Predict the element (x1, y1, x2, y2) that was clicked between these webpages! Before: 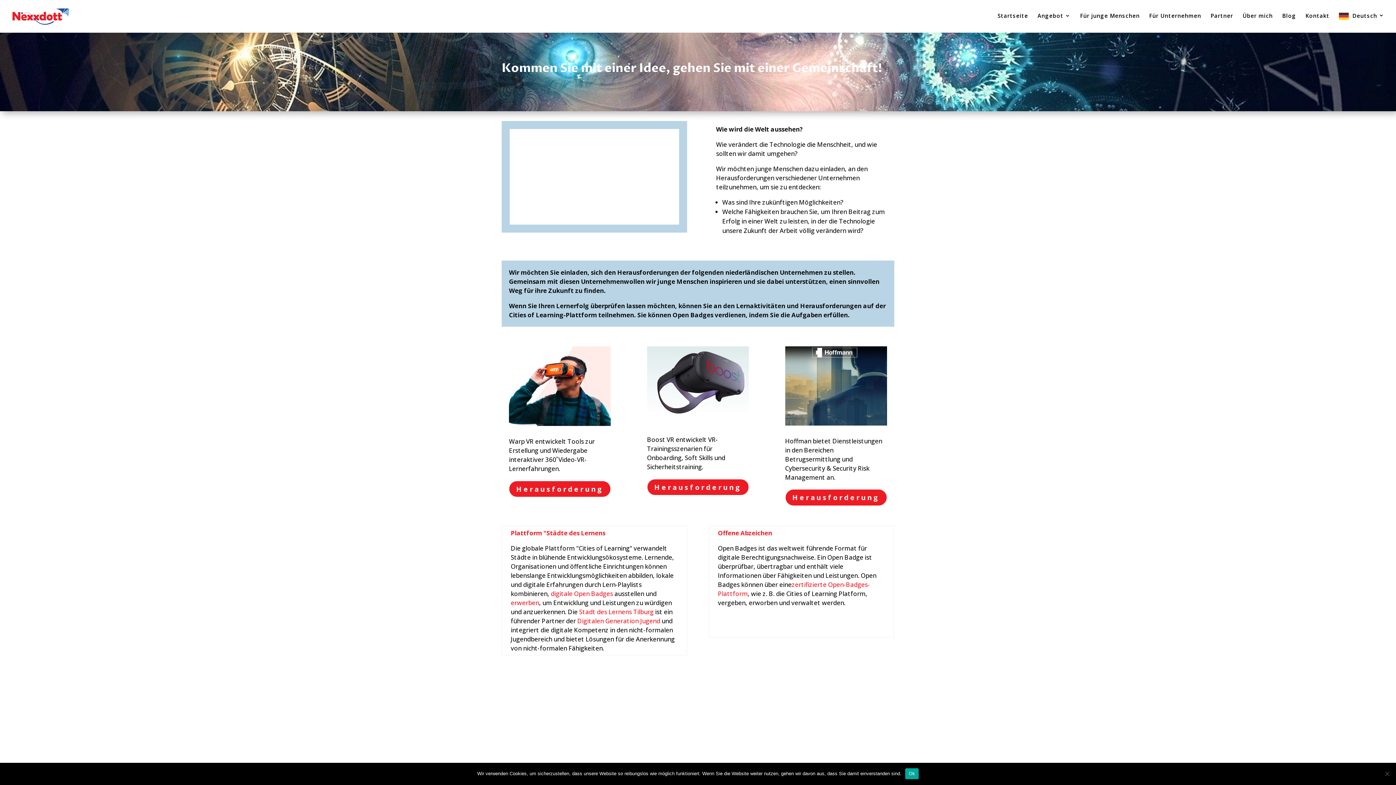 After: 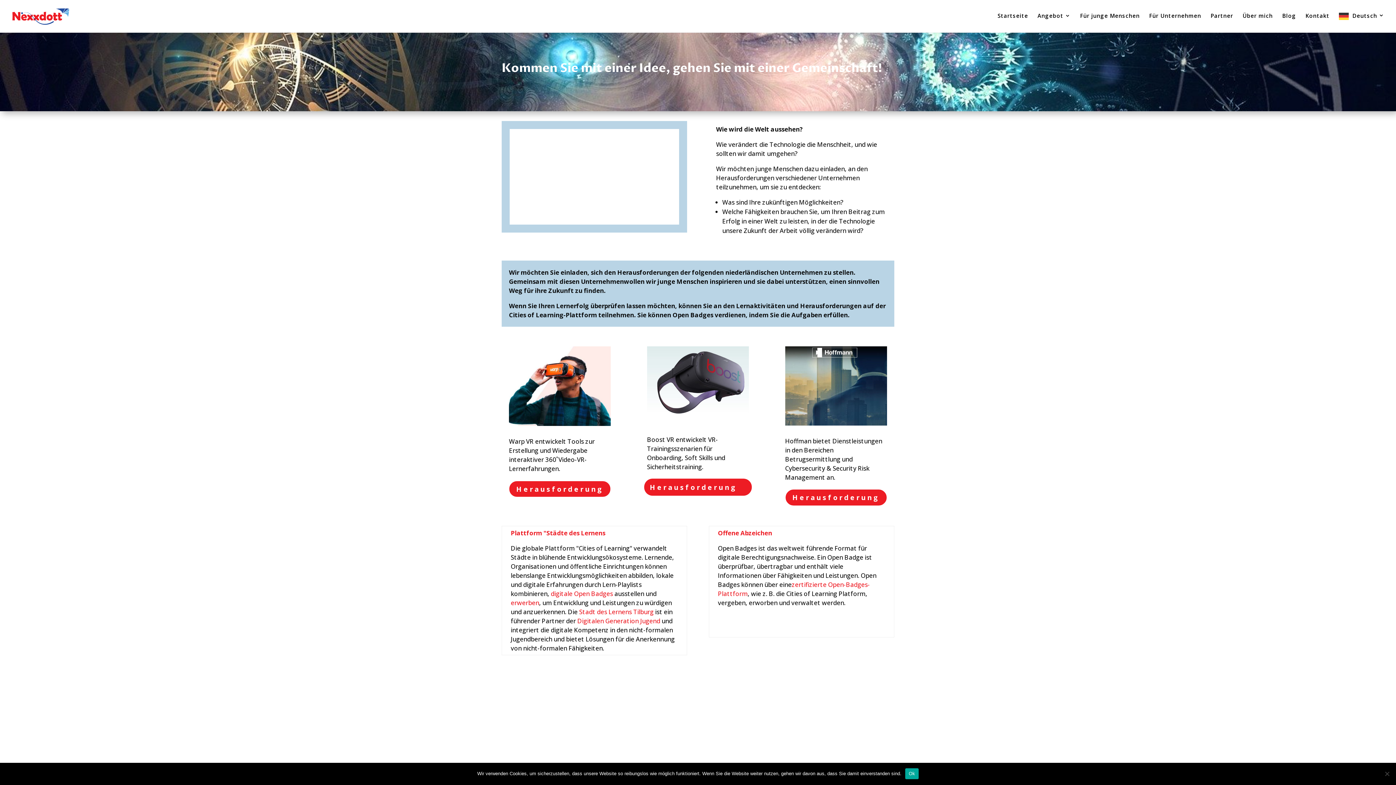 Action: bbox: (646, 478, 749, 496) label: Herausforderung